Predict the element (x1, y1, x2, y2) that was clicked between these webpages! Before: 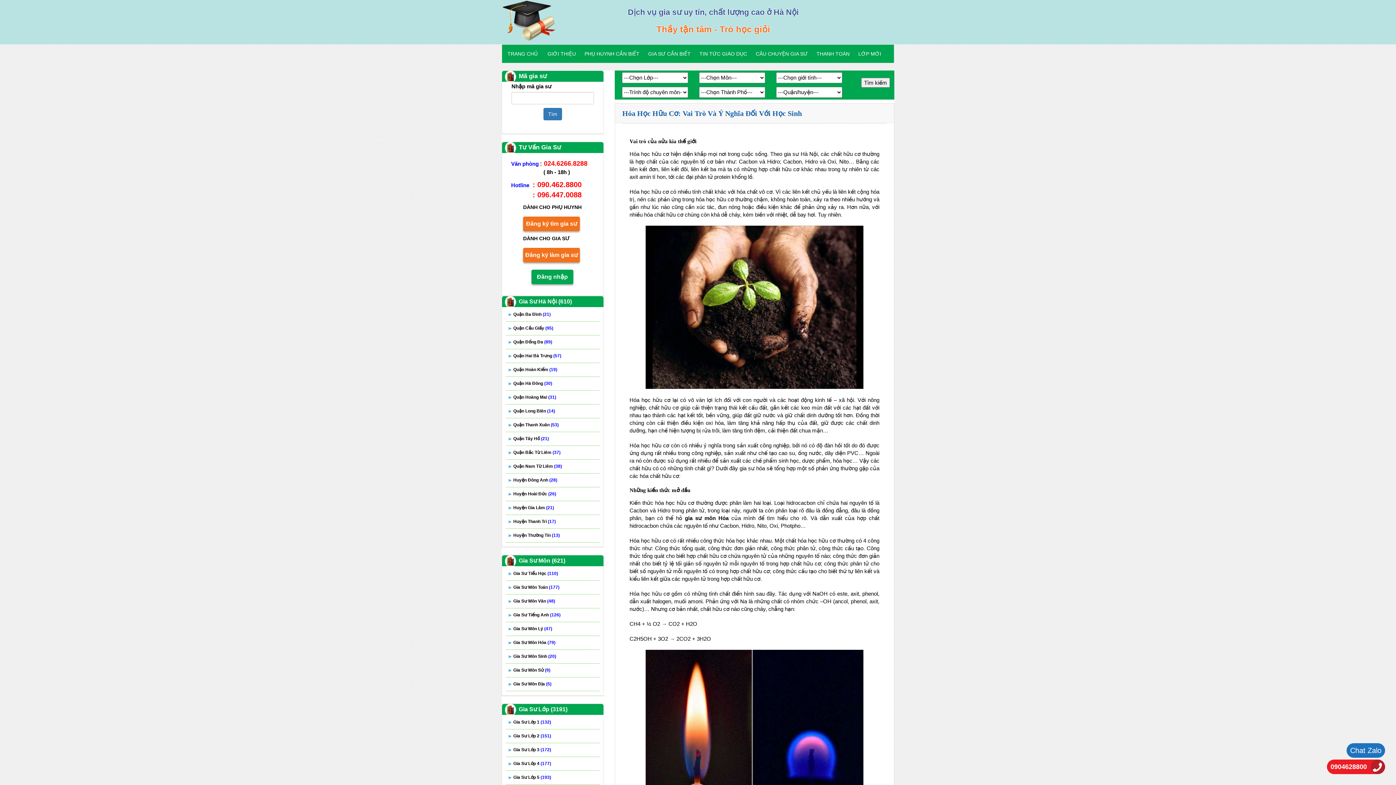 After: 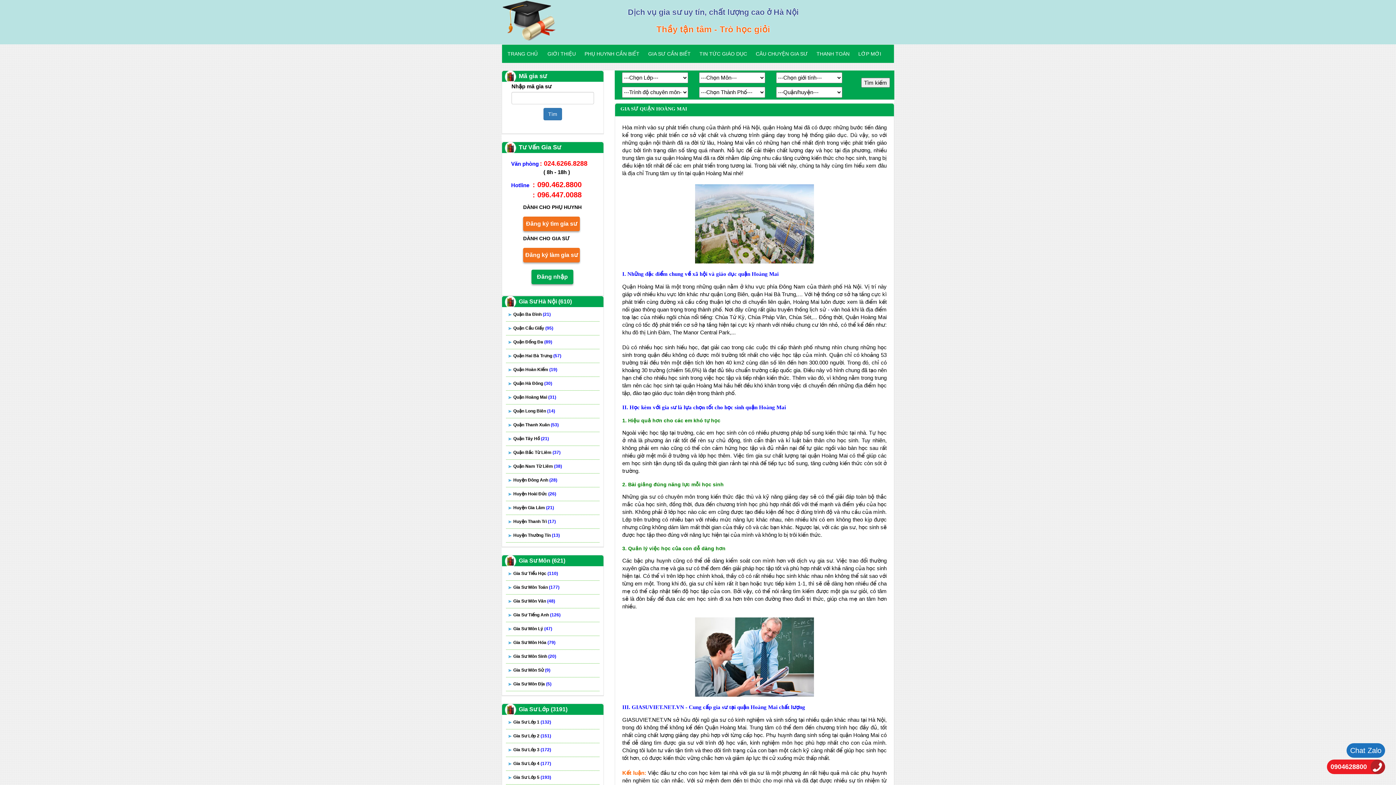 Action: bbox: (513, 394, 556, 400) label: Quận Hoàng Mai (31)